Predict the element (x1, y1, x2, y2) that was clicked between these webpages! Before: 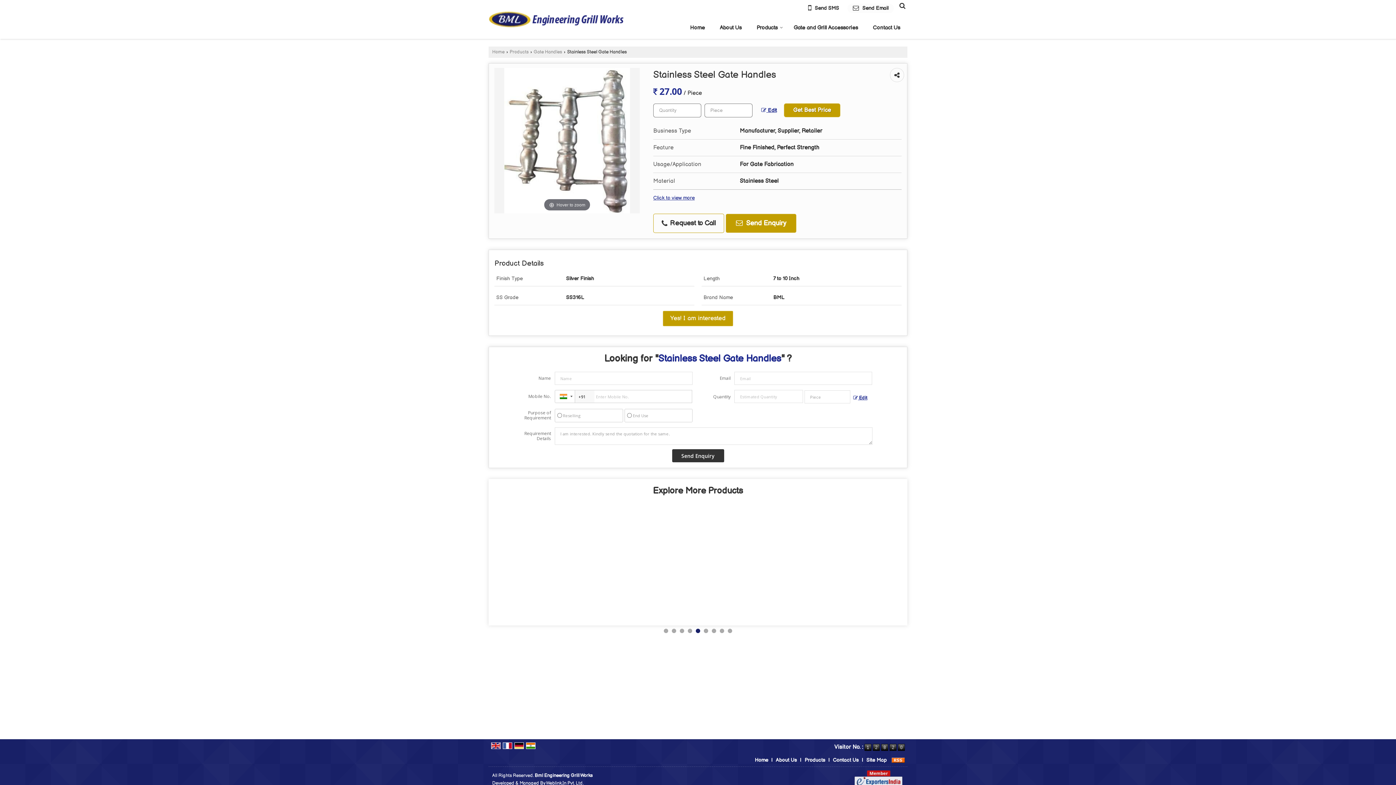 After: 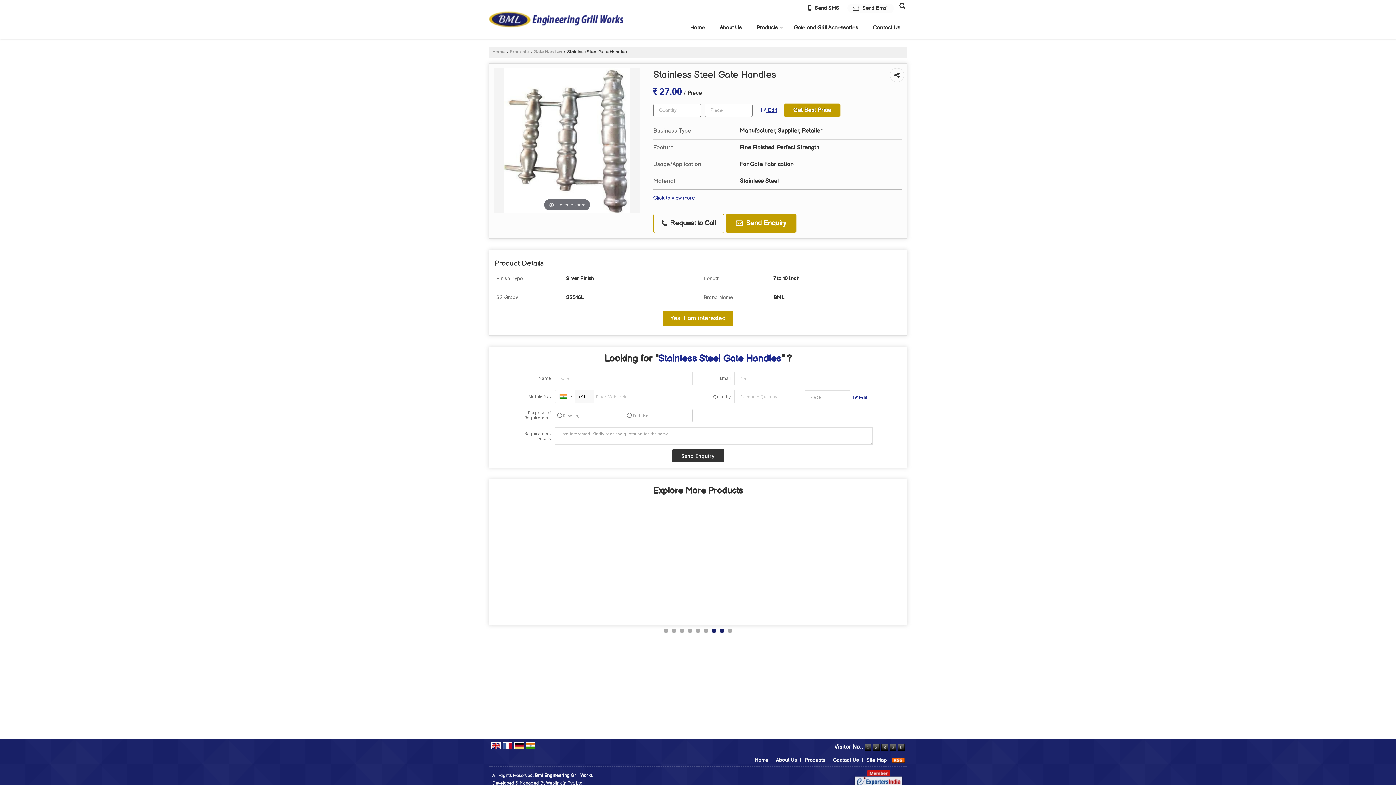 Action: bbox: (712, 629, 716, 633) label: 7